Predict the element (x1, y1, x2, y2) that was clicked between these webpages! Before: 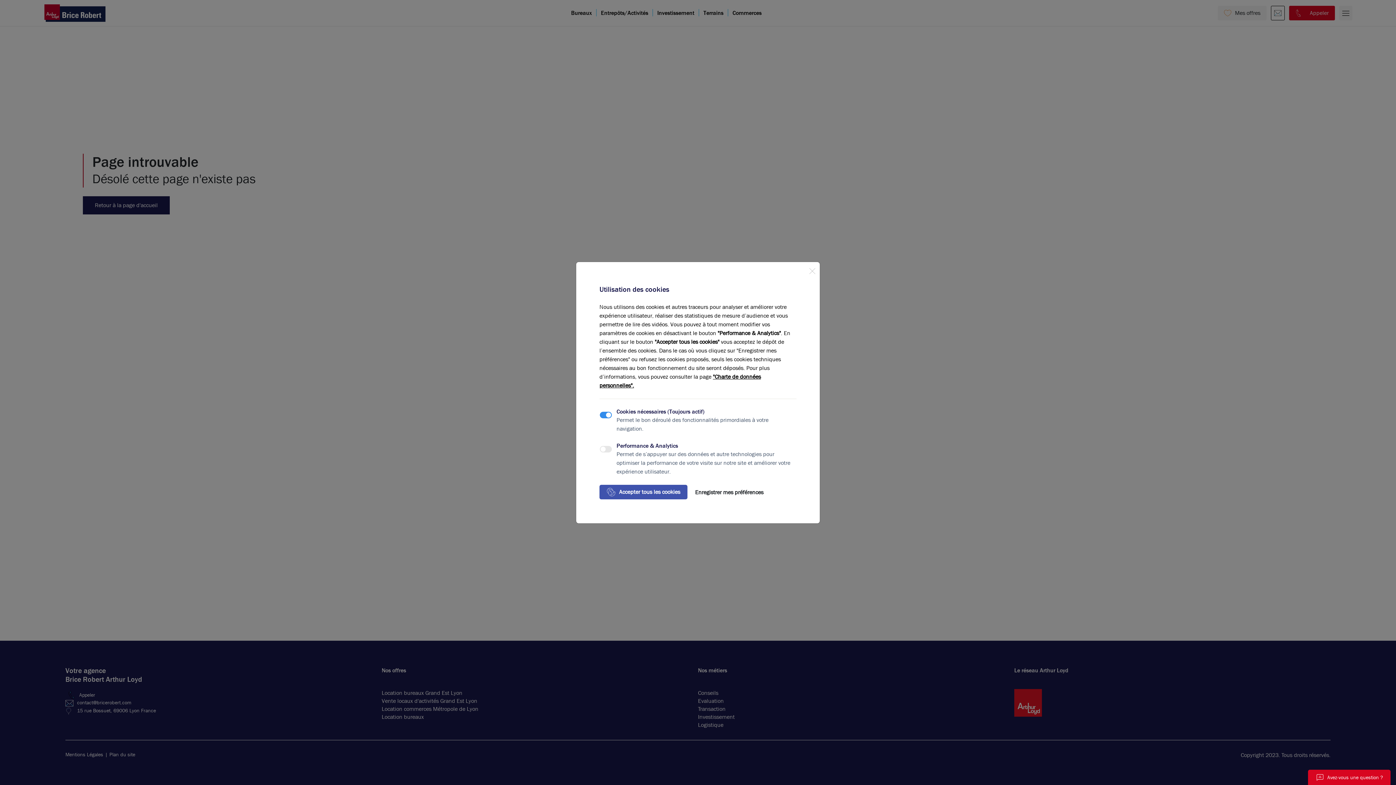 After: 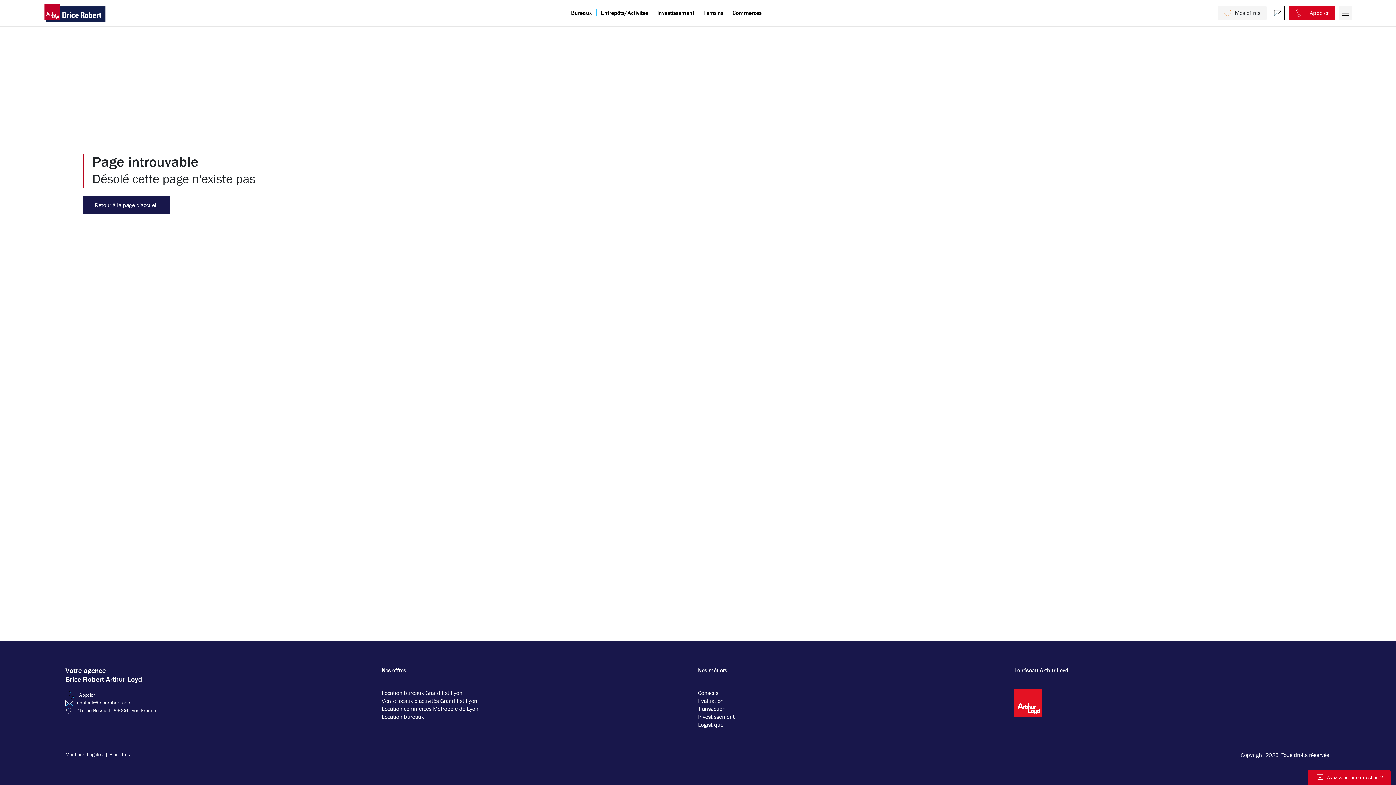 Action: label: Close bbox: (809, 266, 815, 272)